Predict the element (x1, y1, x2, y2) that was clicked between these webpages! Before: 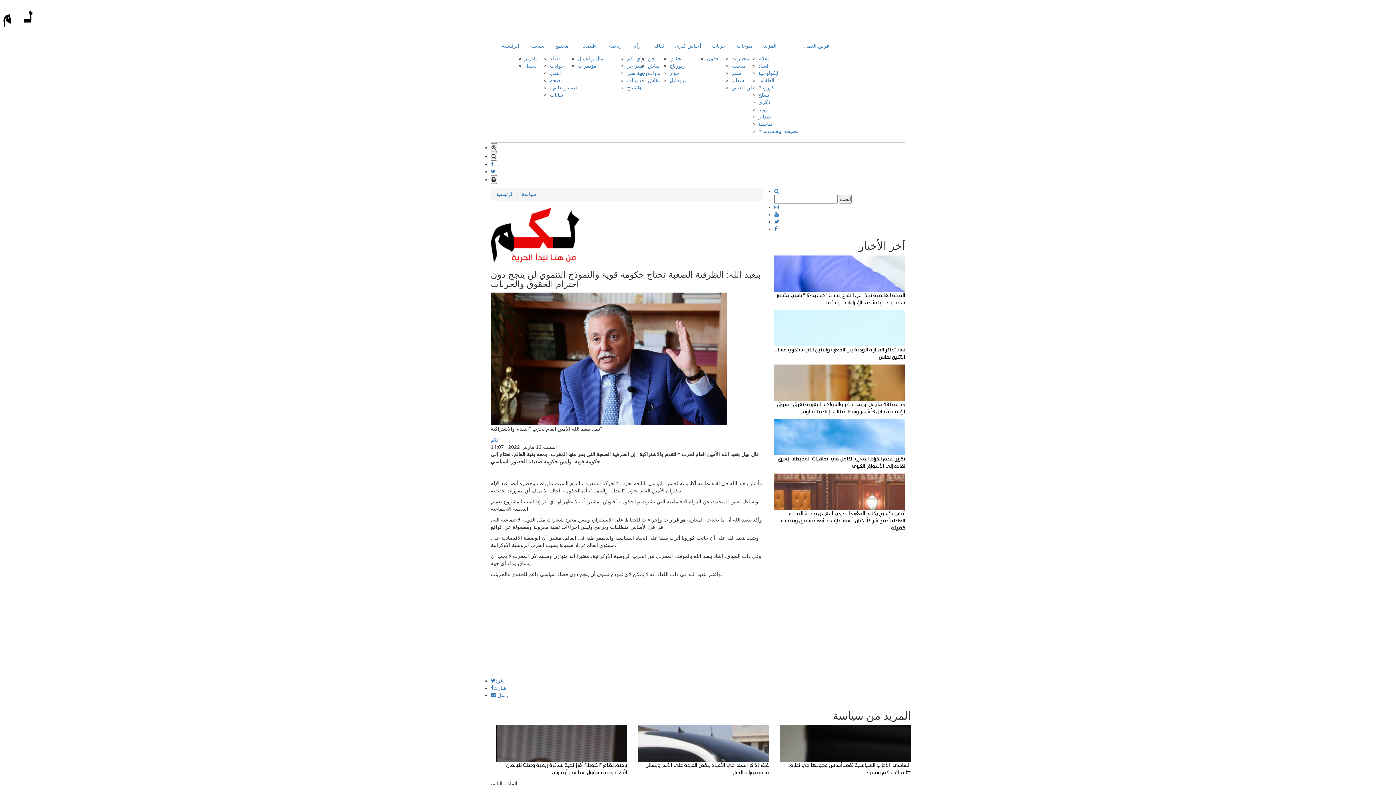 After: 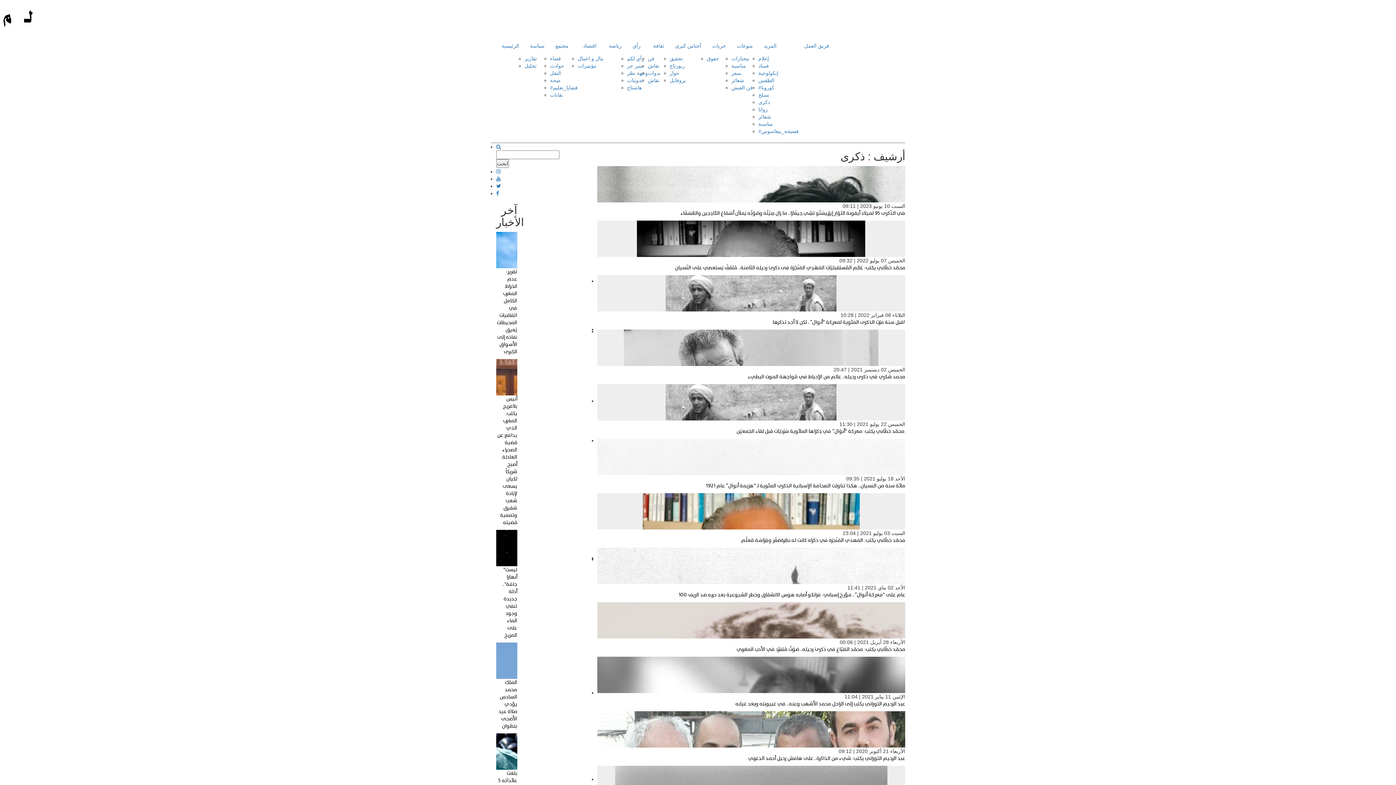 Action: bbox: (758, 99, 770, 105) label: ذكرى